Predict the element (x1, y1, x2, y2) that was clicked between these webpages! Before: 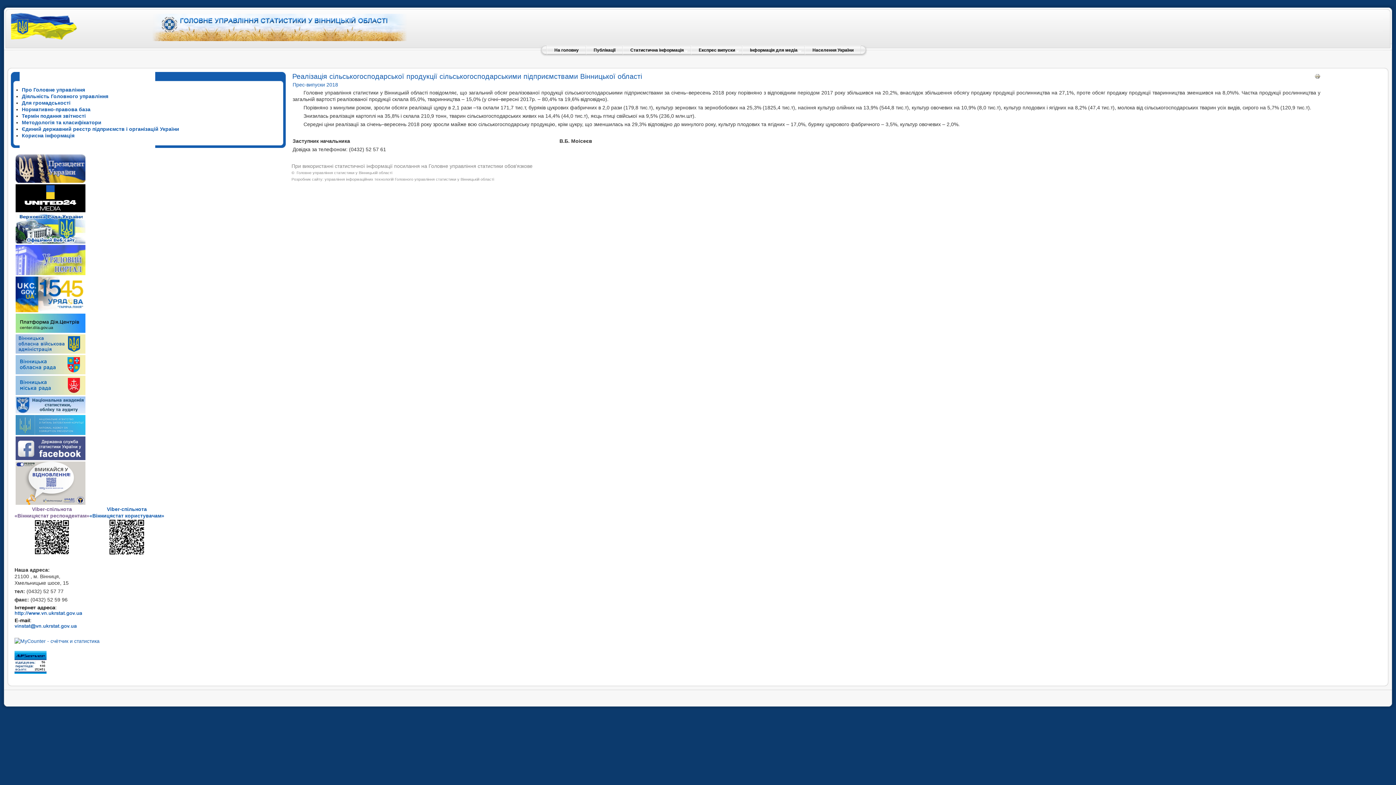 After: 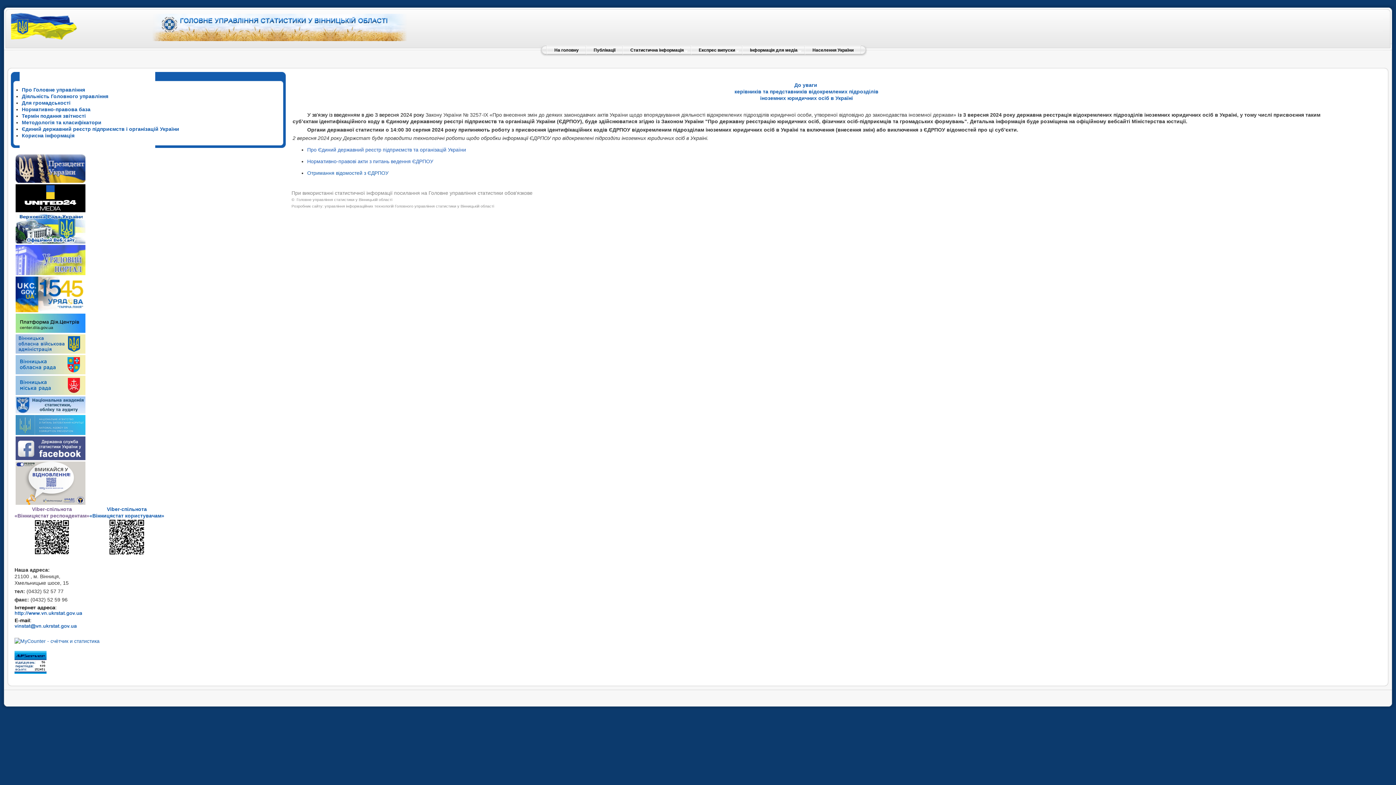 Action: bbox: (21, 126, 179, 132) label: Єдиний державний реєстр підприємств і організацій України